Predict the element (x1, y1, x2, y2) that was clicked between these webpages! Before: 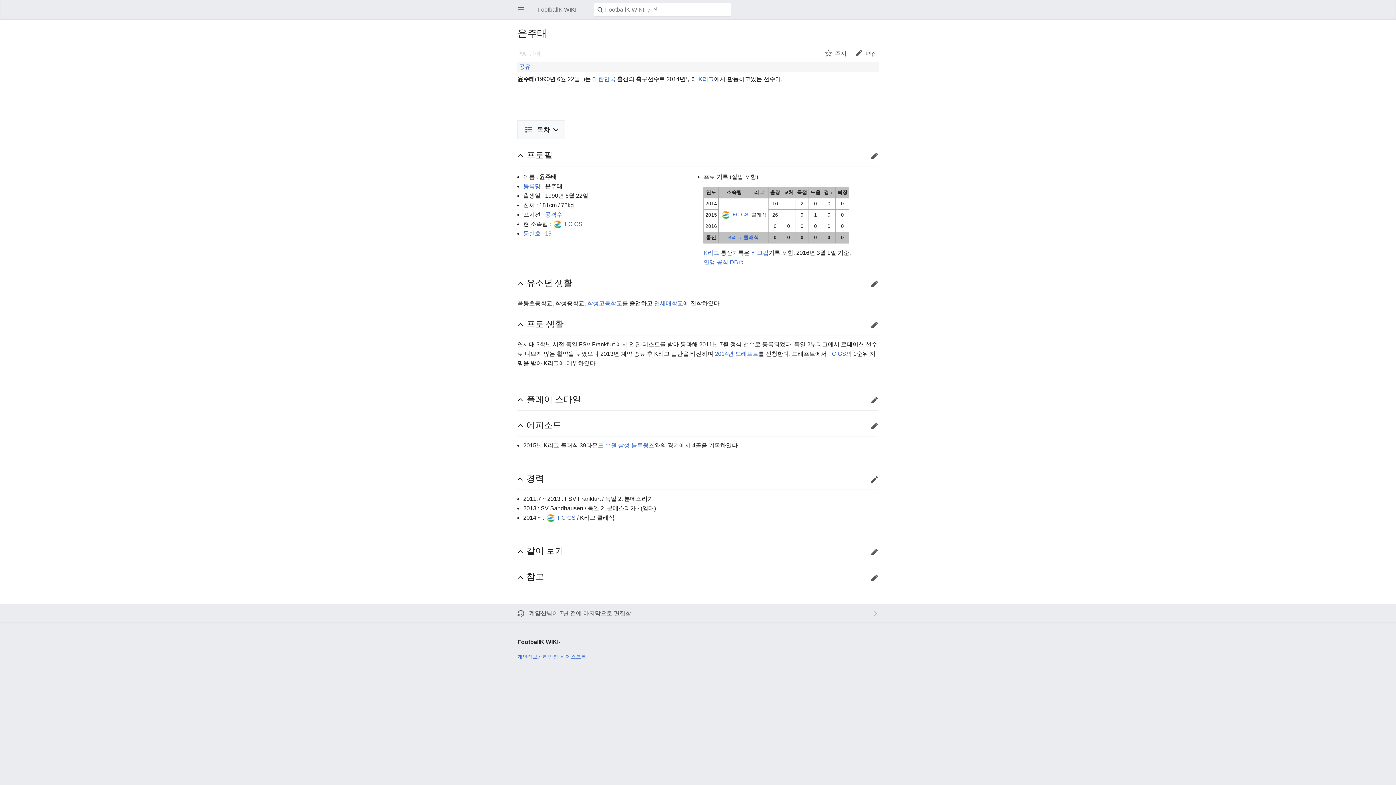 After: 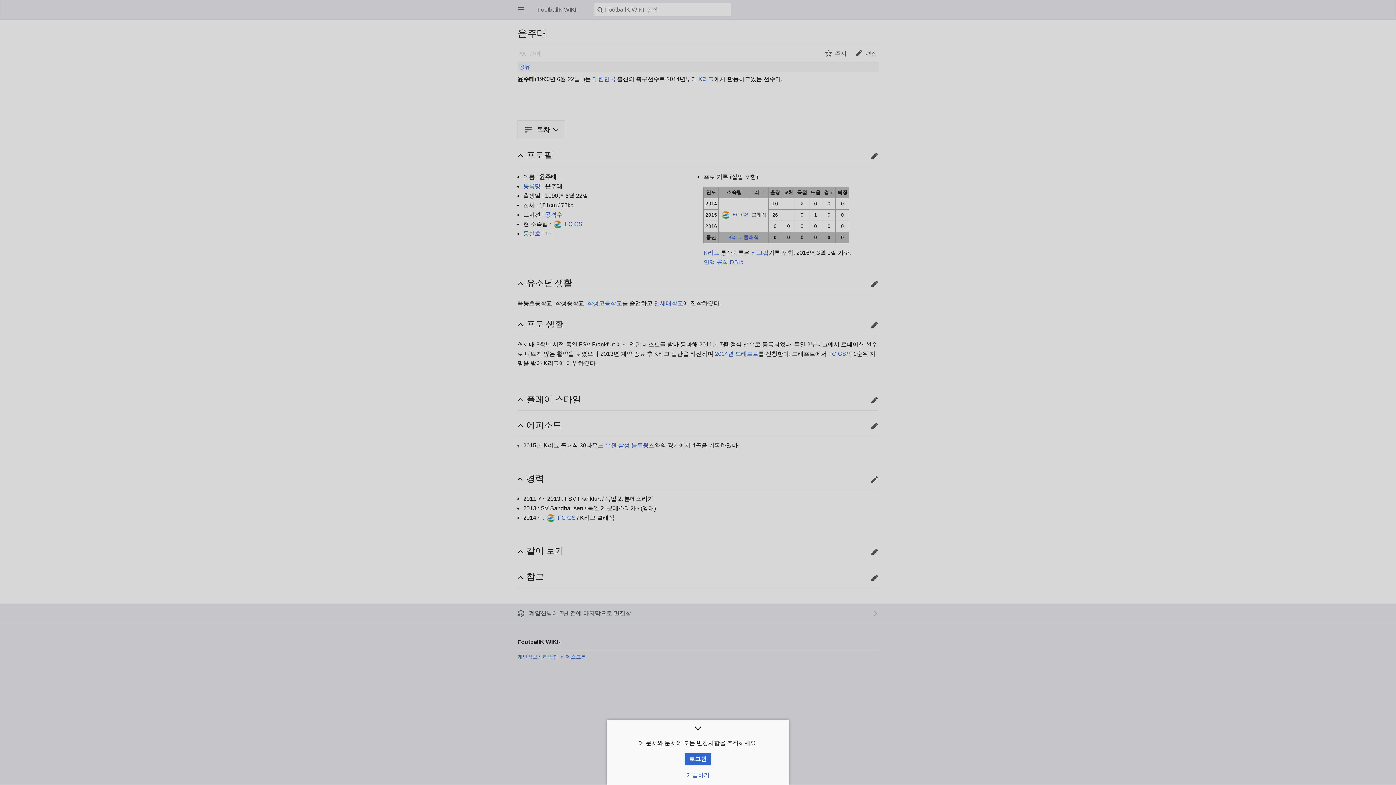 Action: bbox: (820, 45, 851, 61) label: 주시